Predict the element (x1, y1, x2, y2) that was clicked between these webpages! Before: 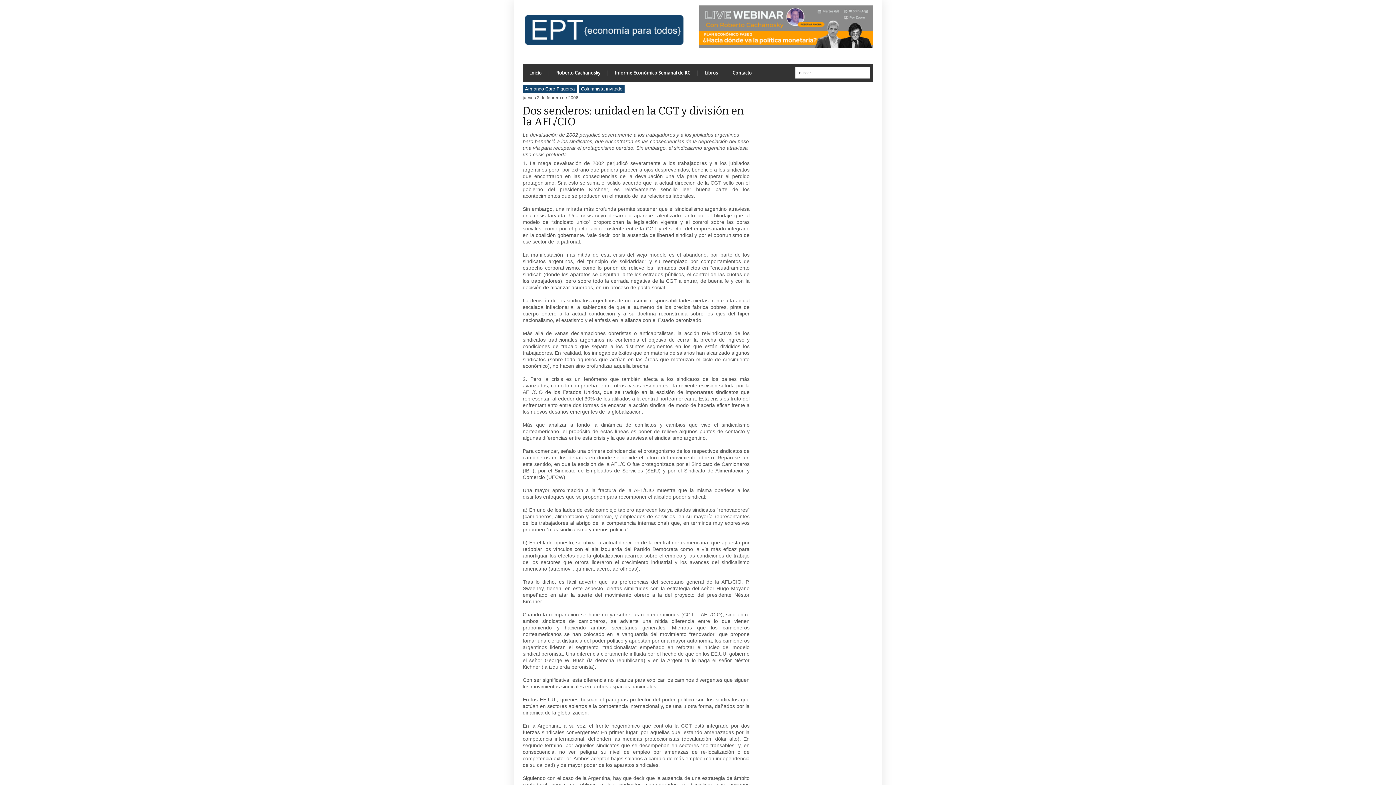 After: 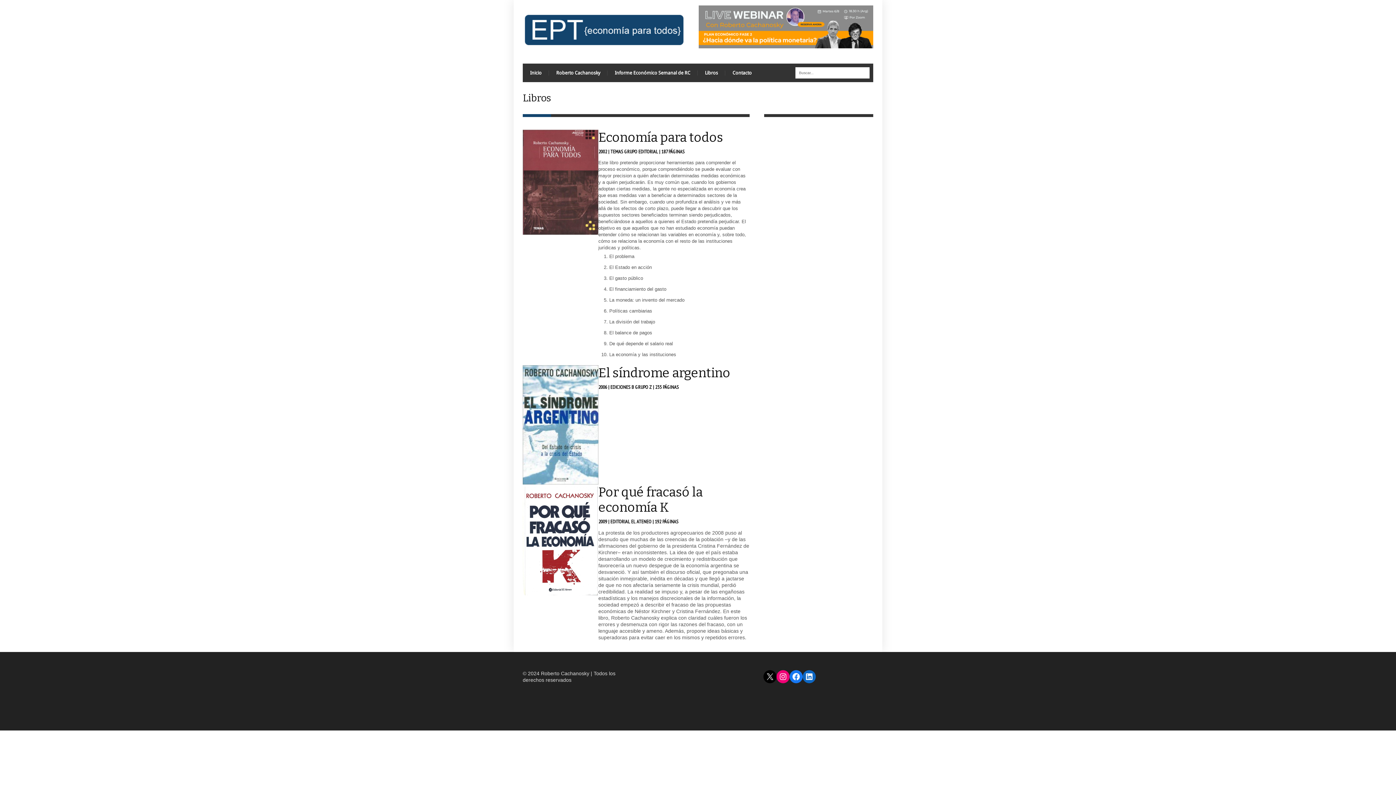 Action: label: Libros bbox: (697, 63, 725, 82)